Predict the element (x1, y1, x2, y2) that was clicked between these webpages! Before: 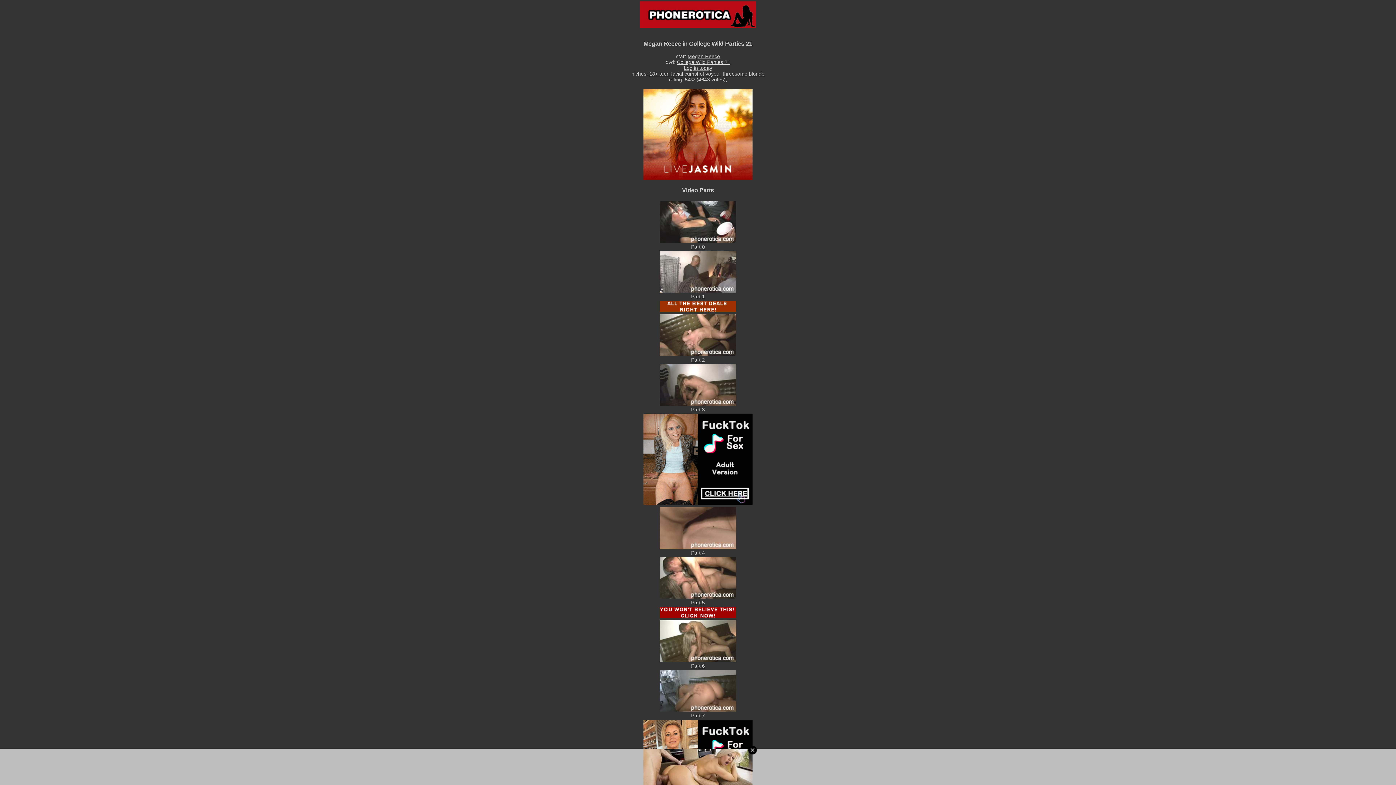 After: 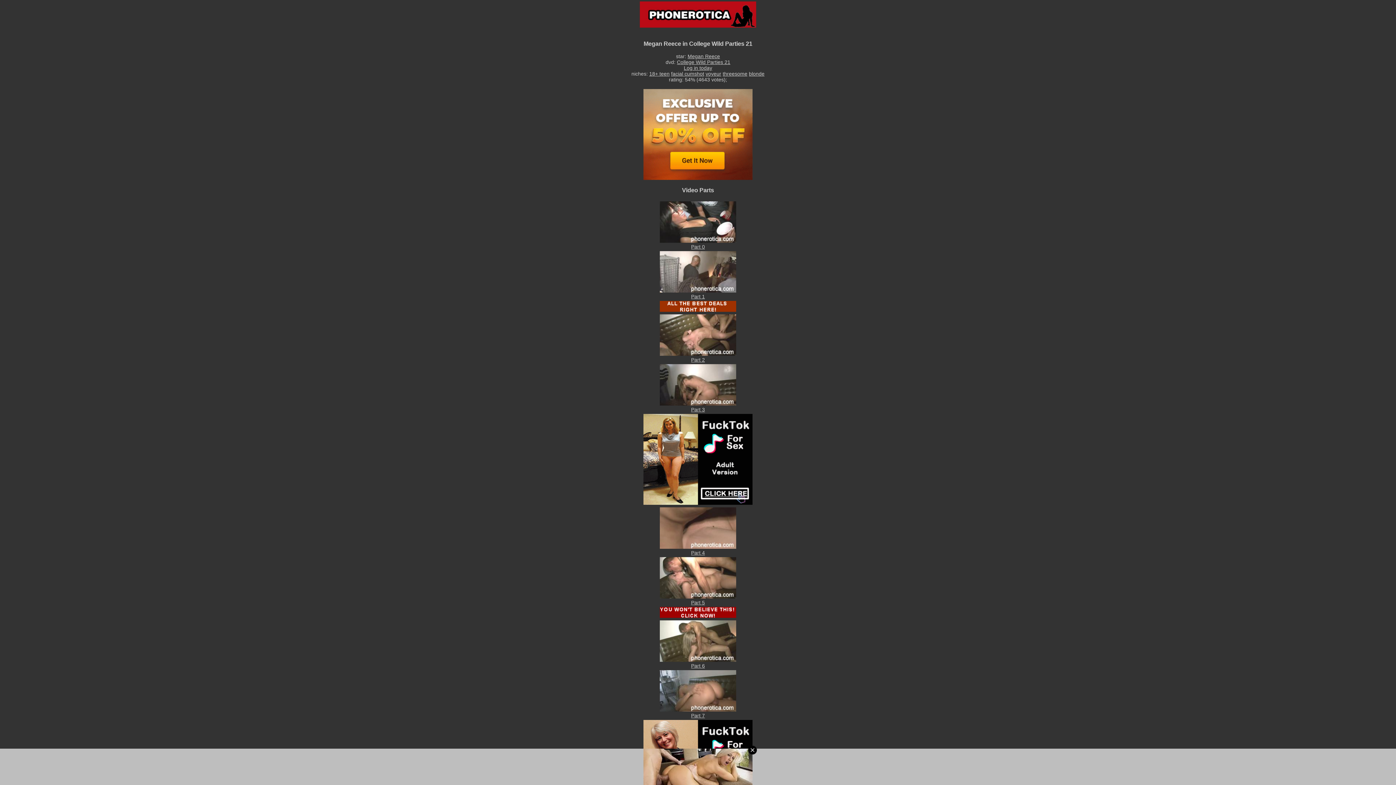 Action: bbox: (660, 307, 736, 312)